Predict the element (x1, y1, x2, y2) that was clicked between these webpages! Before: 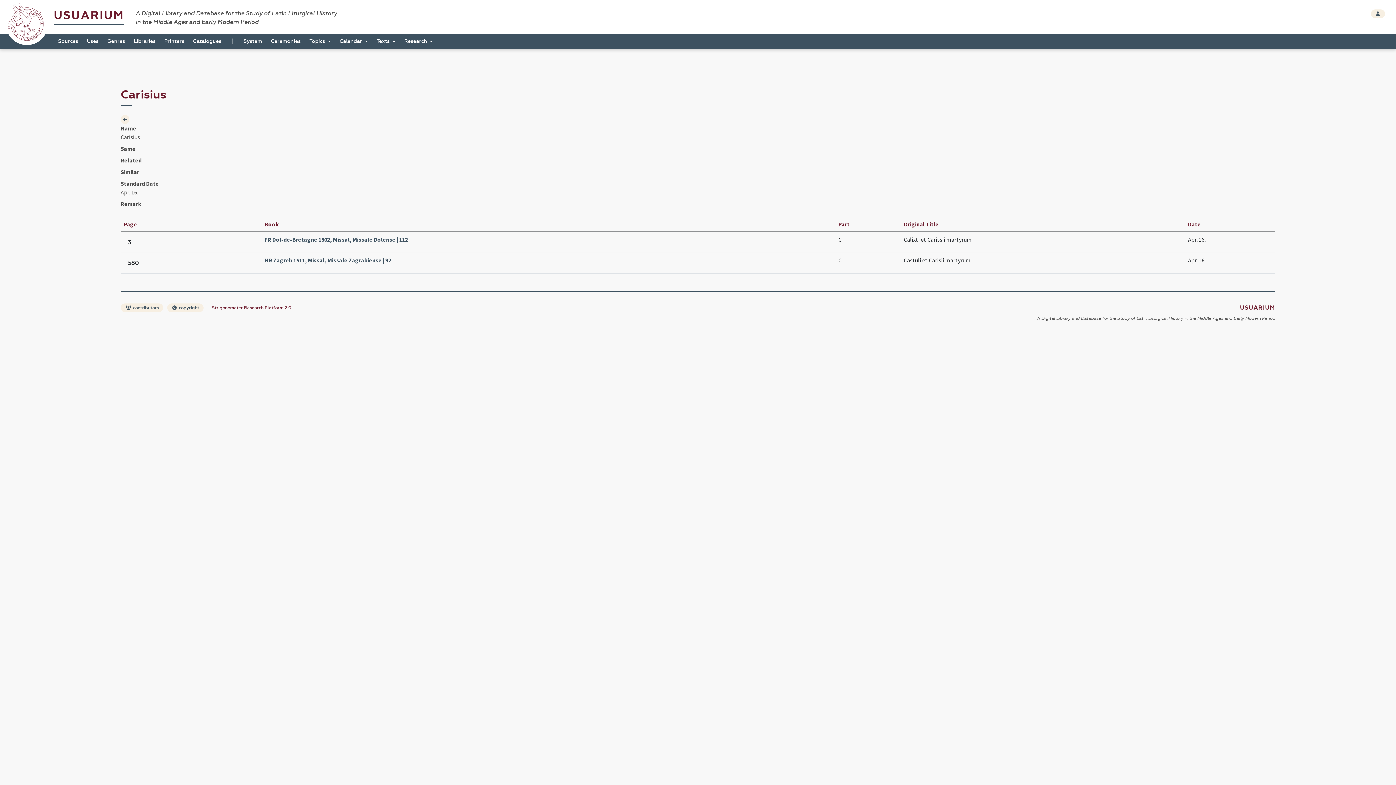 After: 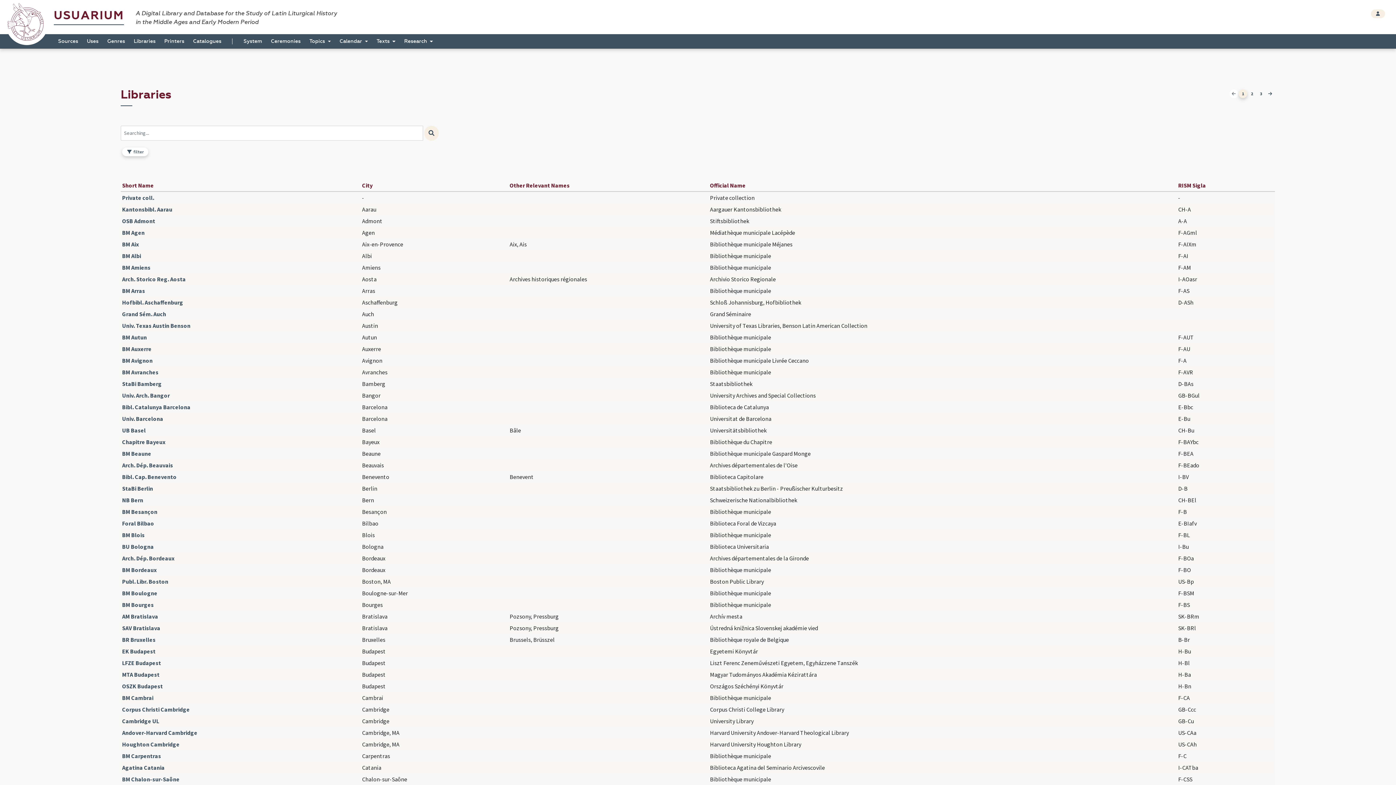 Action: bbox: (130, 36, 158, 46) label: Libraries